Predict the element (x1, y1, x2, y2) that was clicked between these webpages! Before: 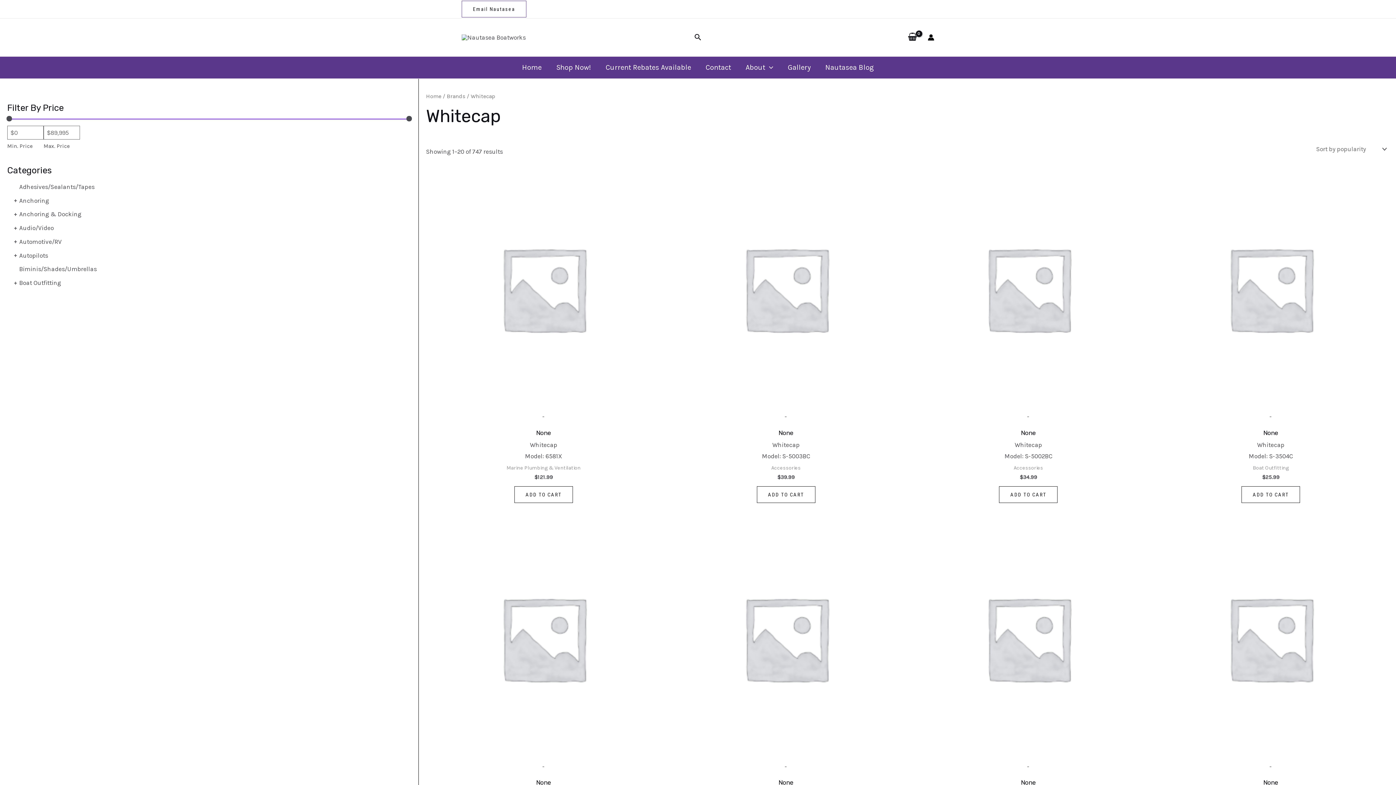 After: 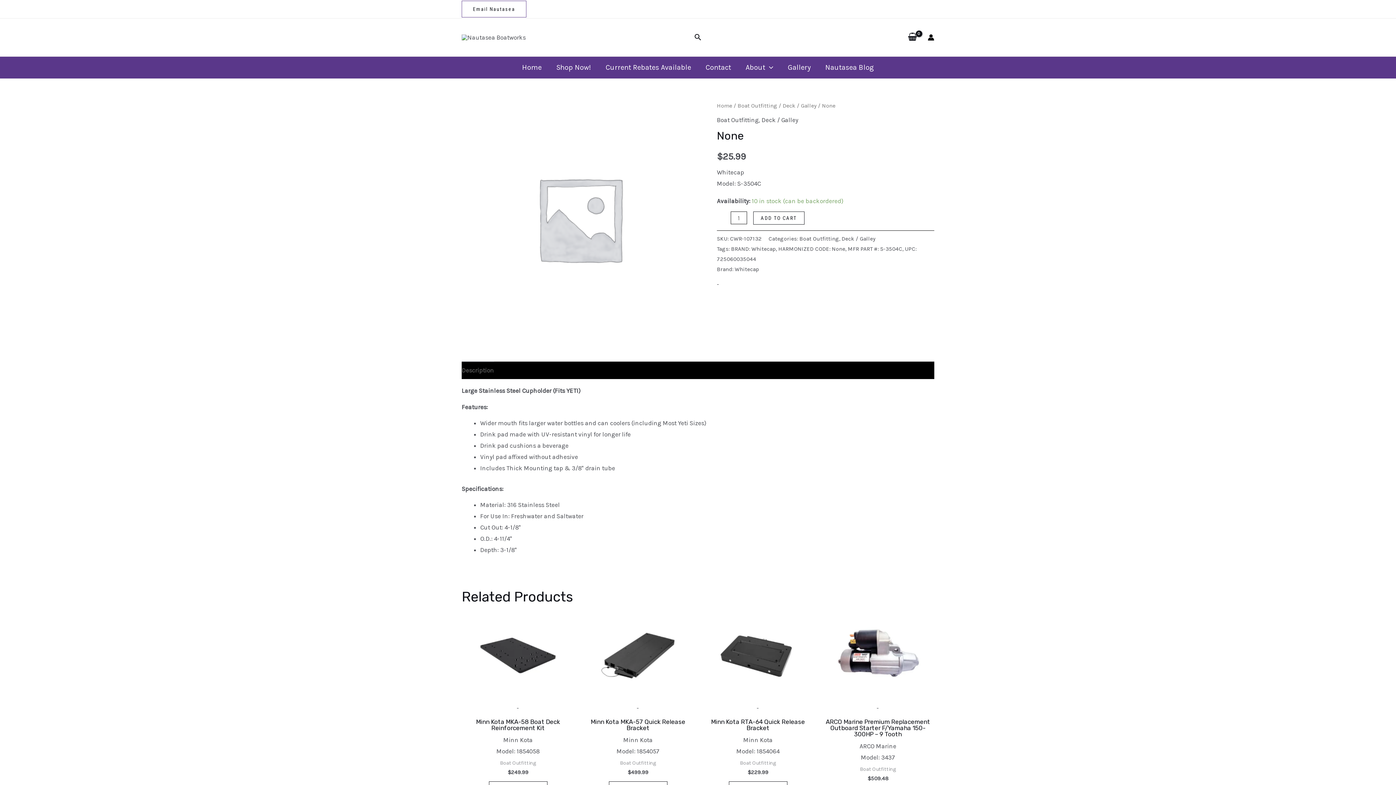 Action: bbox: (1153, 430, 1388, 439) label: None